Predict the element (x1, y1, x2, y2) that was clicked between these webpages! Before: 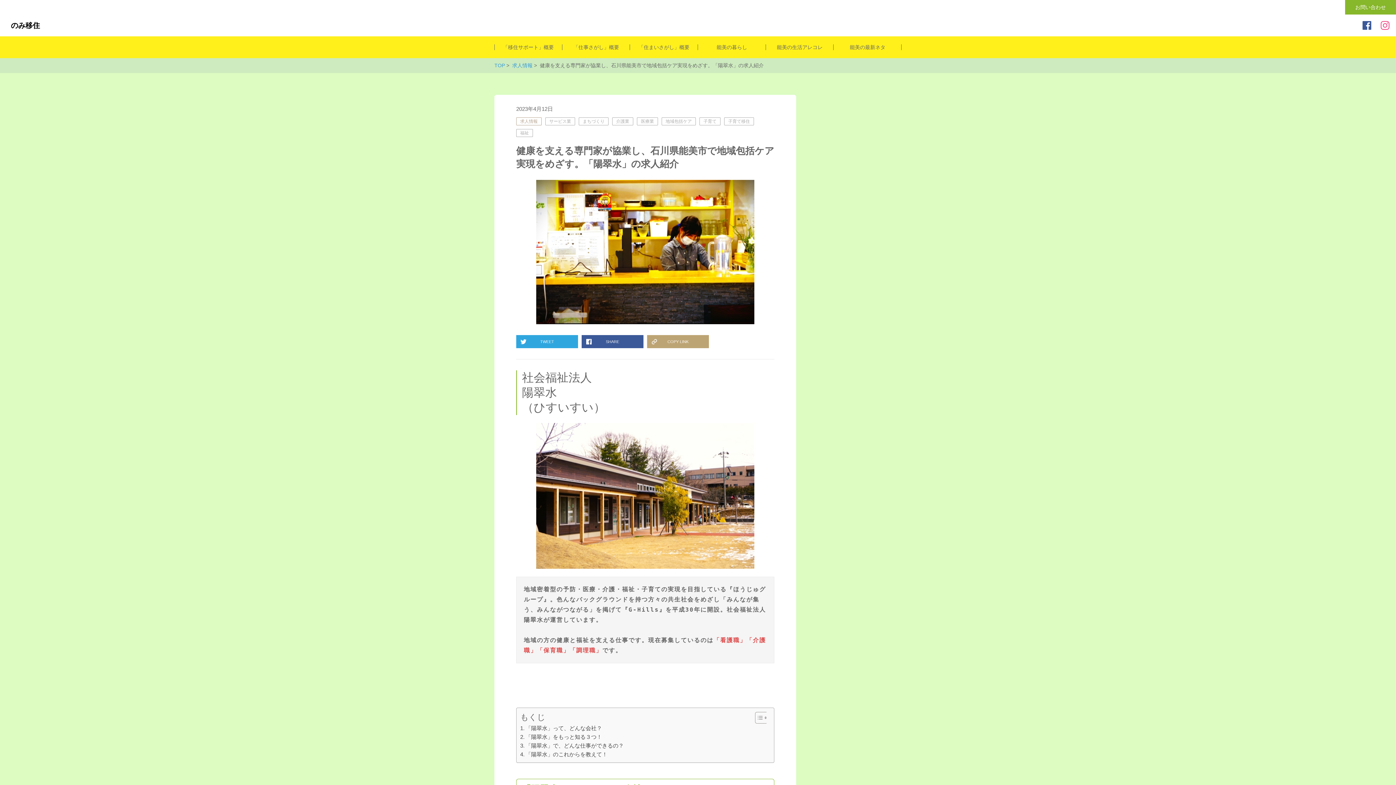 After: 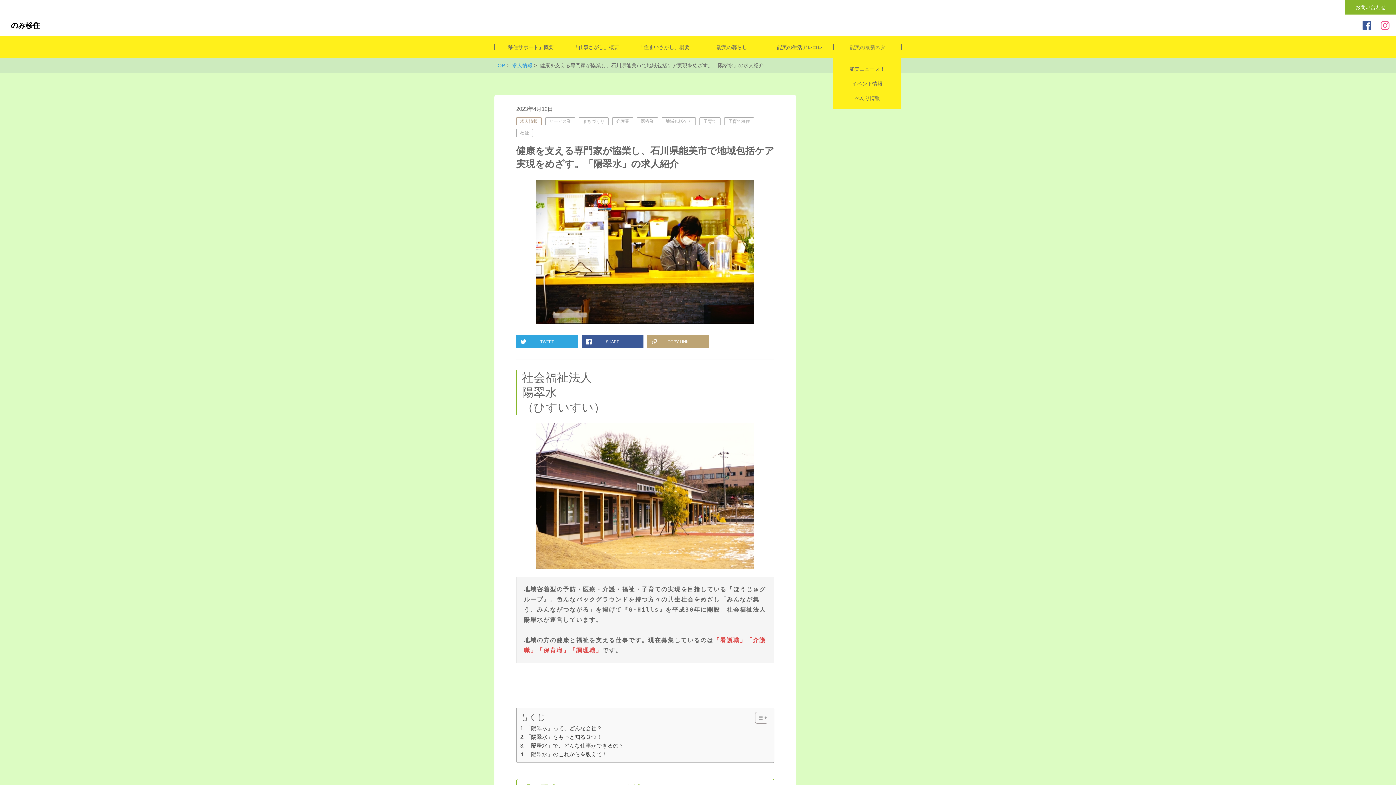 Action: bbox: (833, 36, 901, 58) label: 能美の最新ネタ